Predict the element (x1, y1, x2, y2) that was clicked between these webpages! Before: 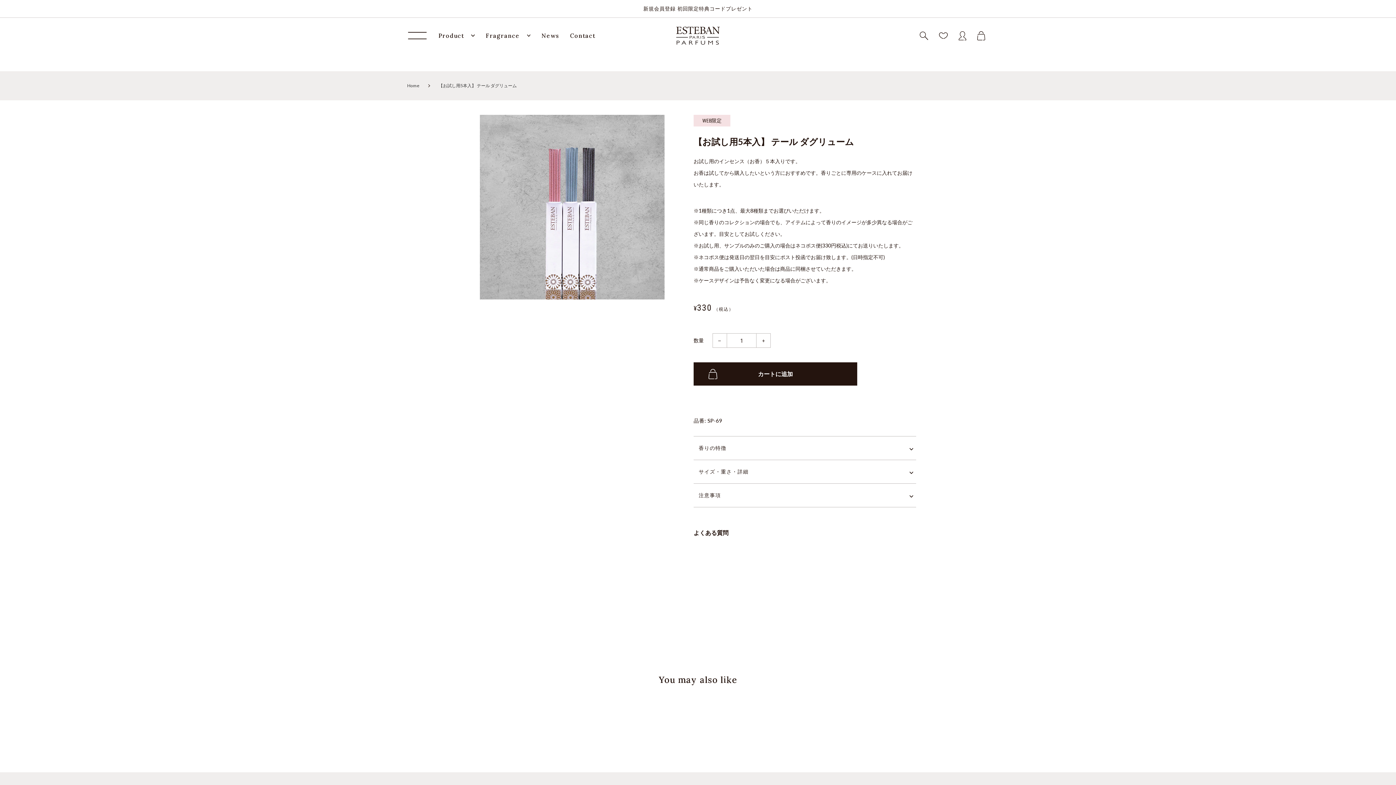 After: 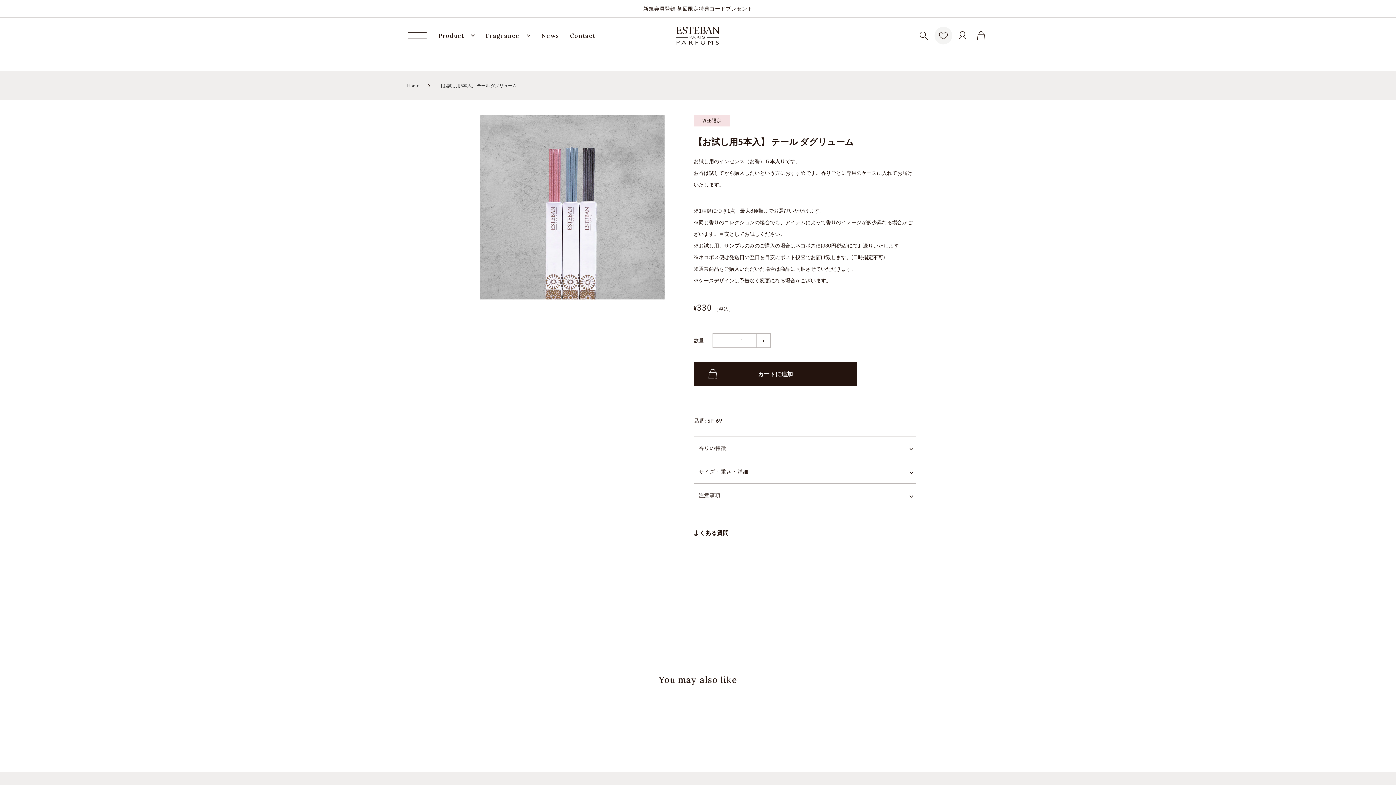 Action: bbox: (933, 17, 953, 53)